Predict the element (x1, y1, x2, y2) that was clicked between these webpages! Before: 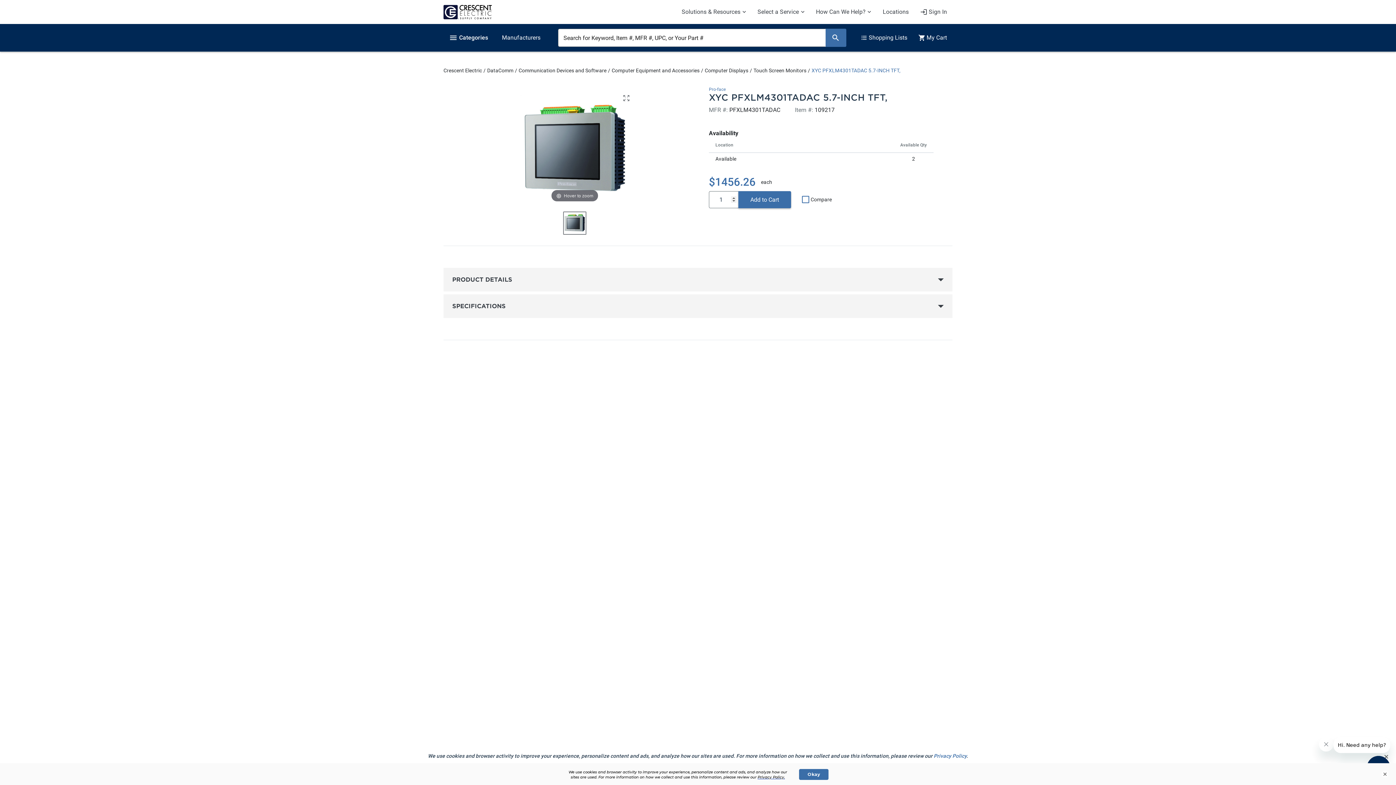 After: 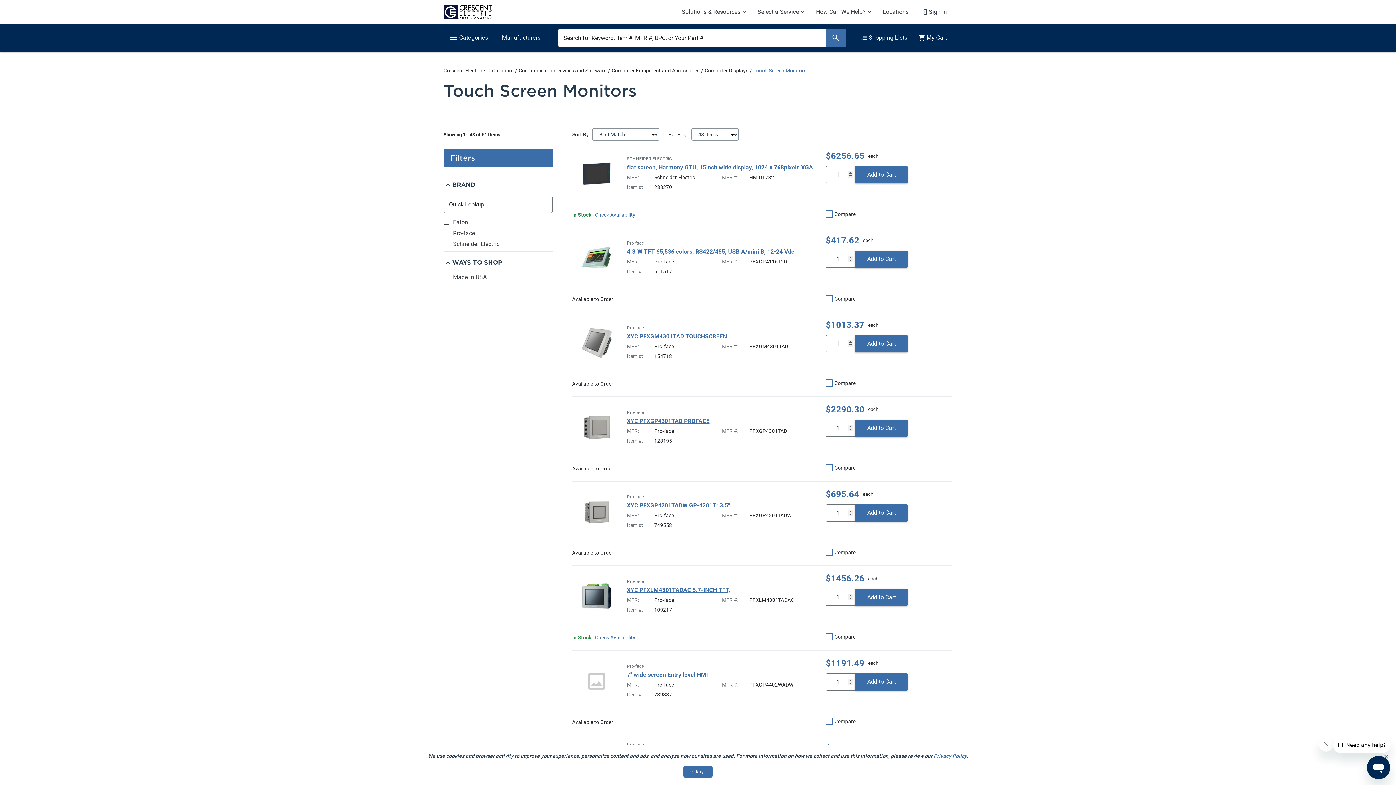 Action: bbox: (753, 66, 806, 74) label: Touch Screen Monitors